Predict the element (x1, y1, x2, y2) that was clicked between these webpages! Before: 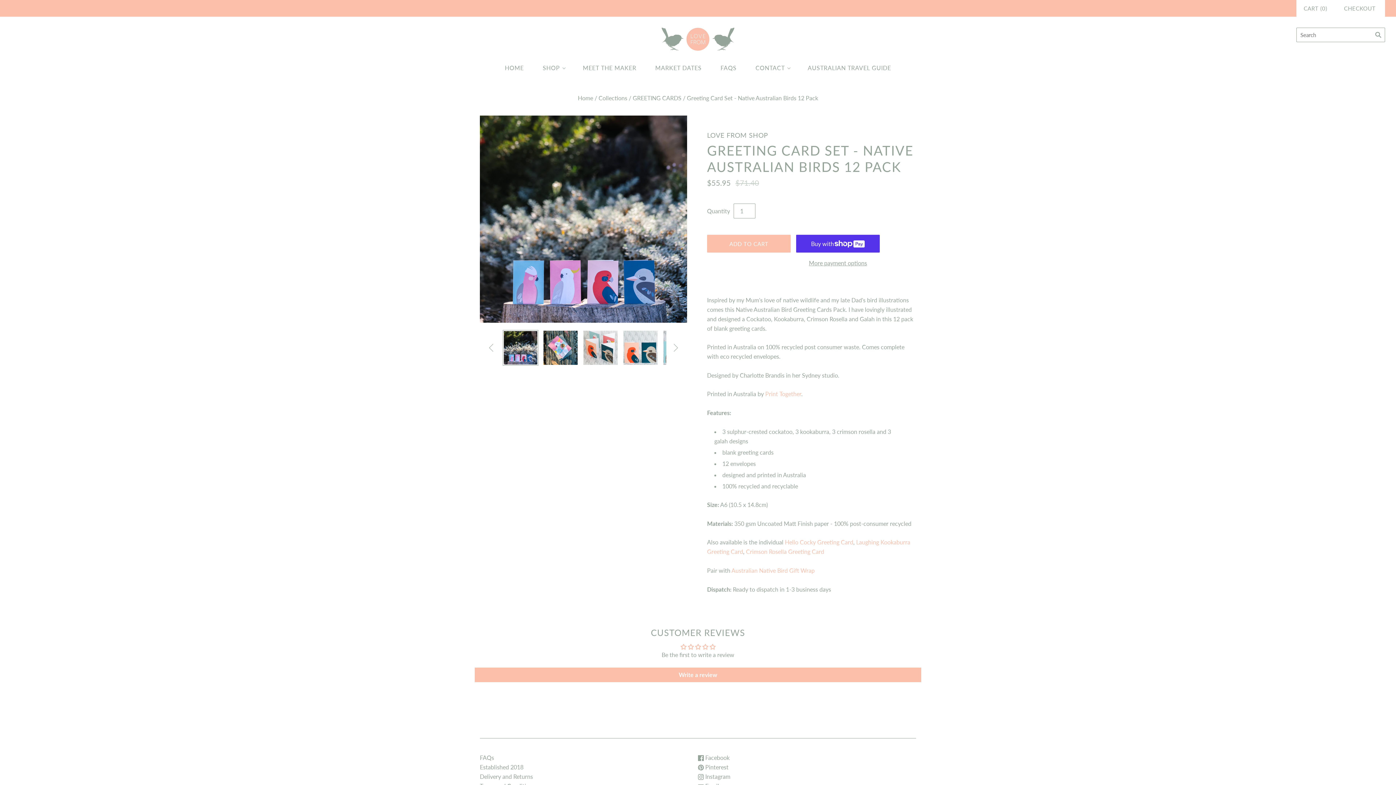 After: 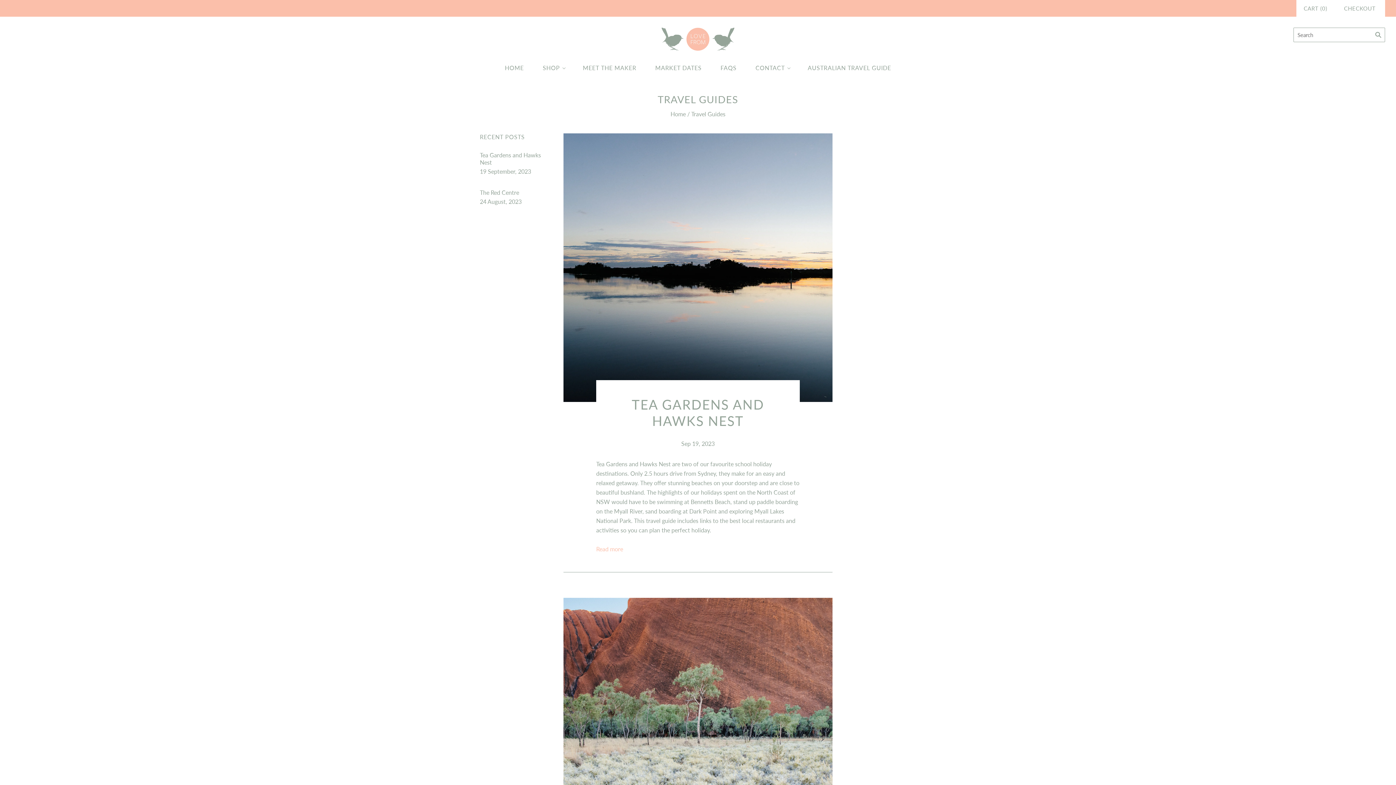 Action: label: AUSTRALIAN TRAVEL GUIDE bbox: (798, 56, 900, 79)